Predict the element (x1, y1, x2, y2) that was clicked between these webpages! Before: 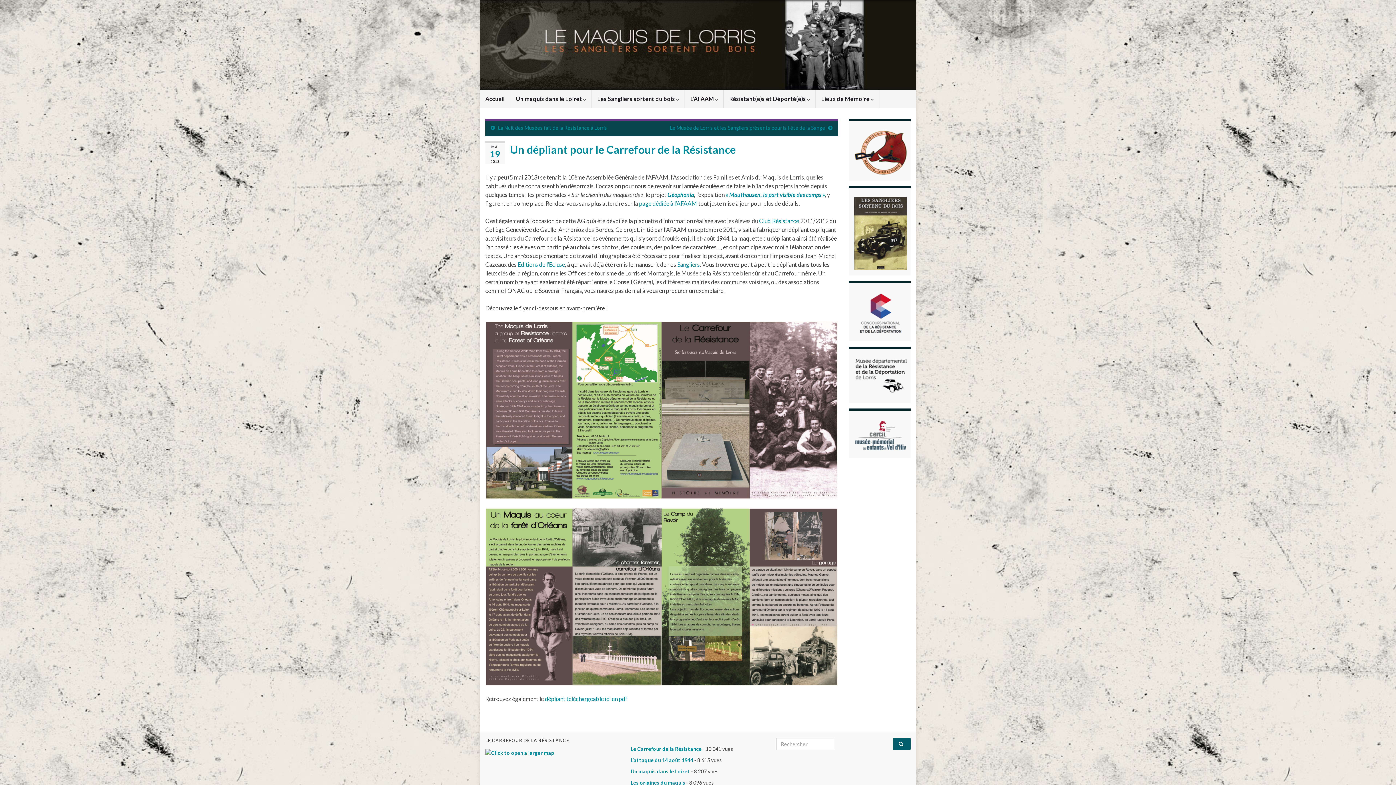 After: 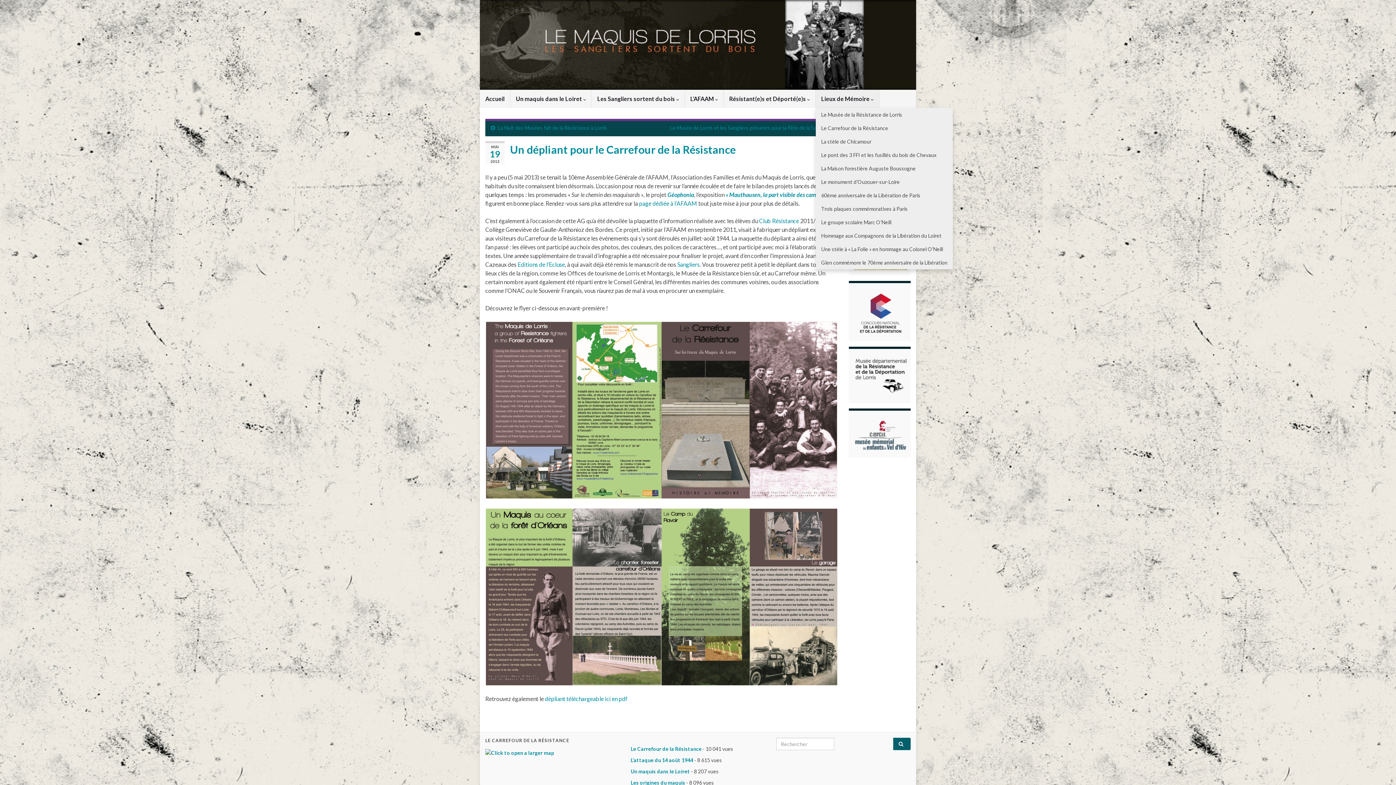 Action: label: Lieux de Mémoire  bbox: (816, 89, 879, 108)